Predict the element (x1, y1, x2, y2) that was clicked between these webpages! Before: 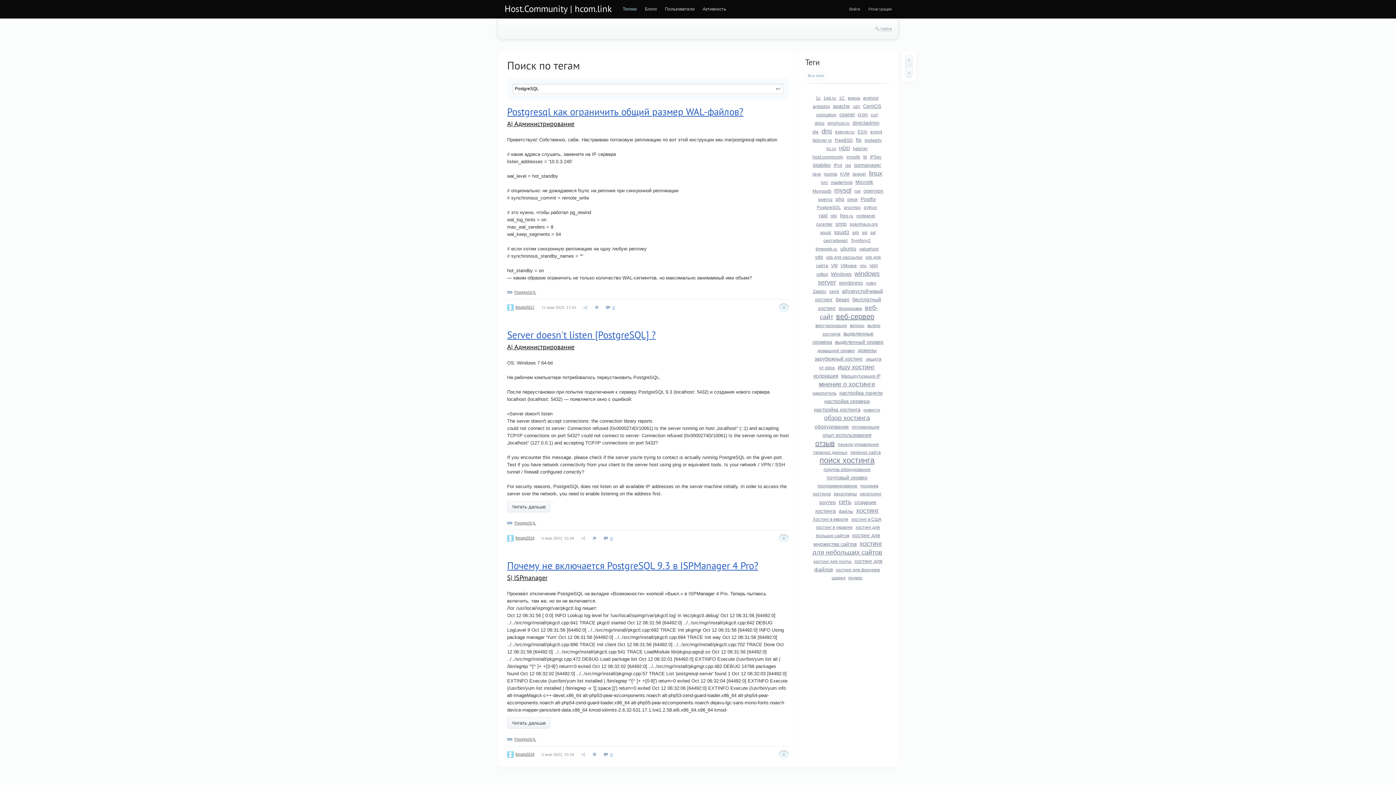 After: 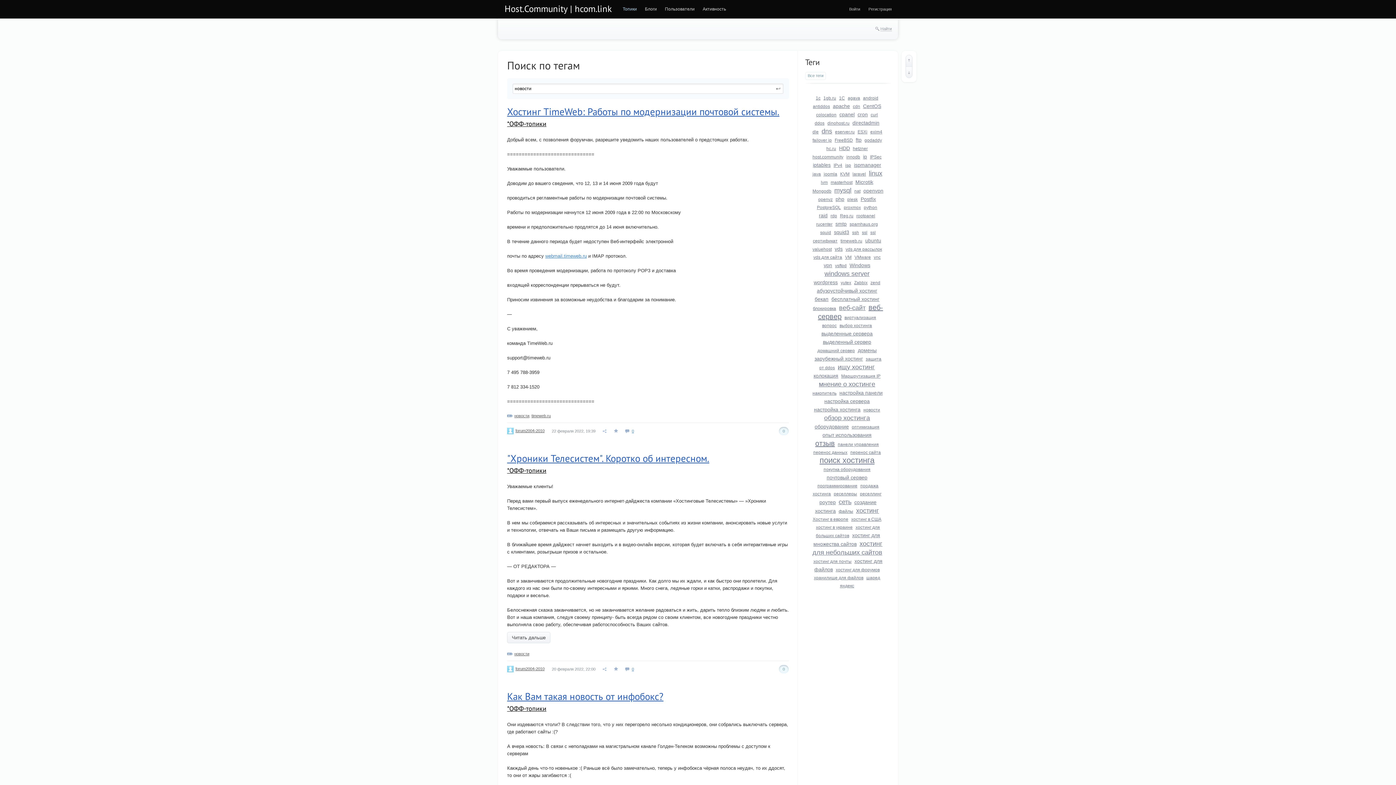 Action: label: новости bbox: (863, 407, 880, 412)